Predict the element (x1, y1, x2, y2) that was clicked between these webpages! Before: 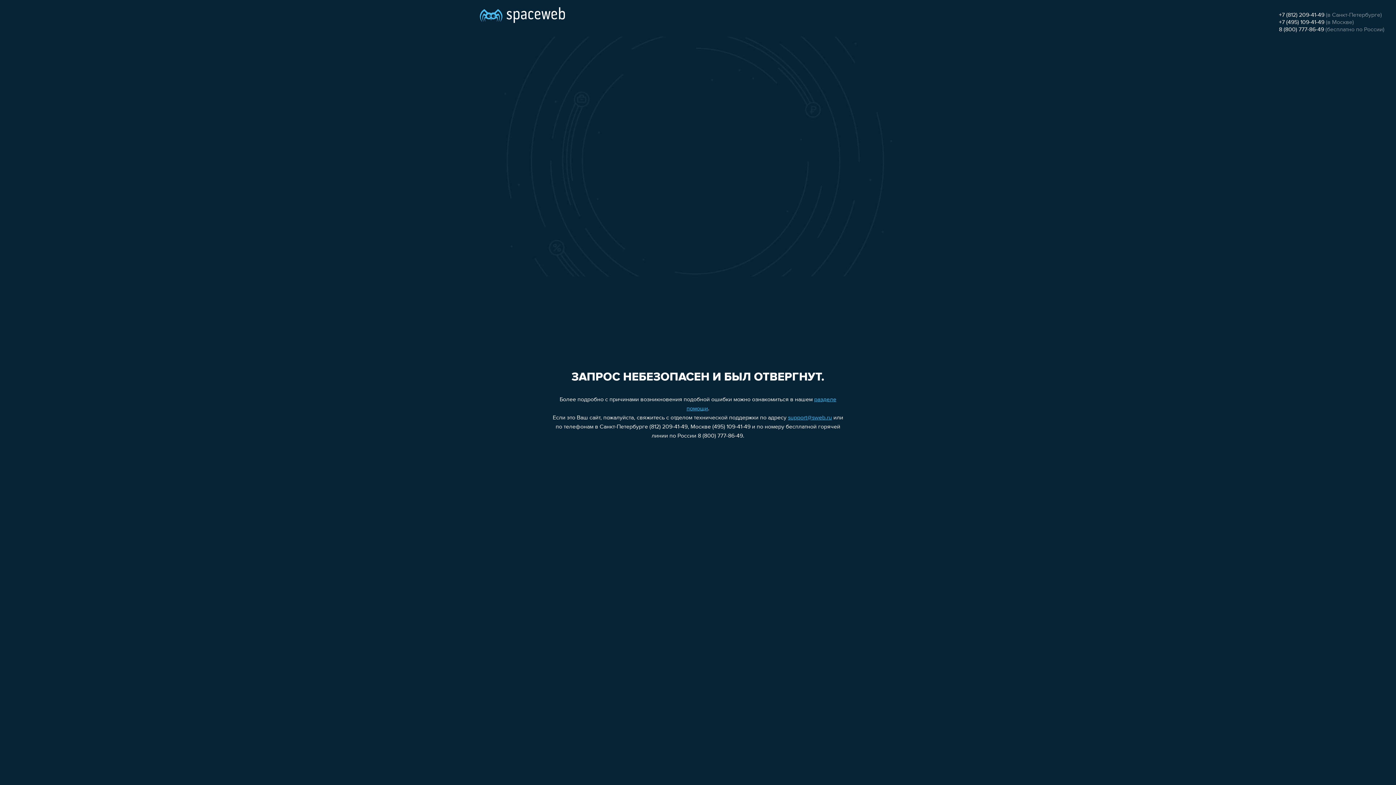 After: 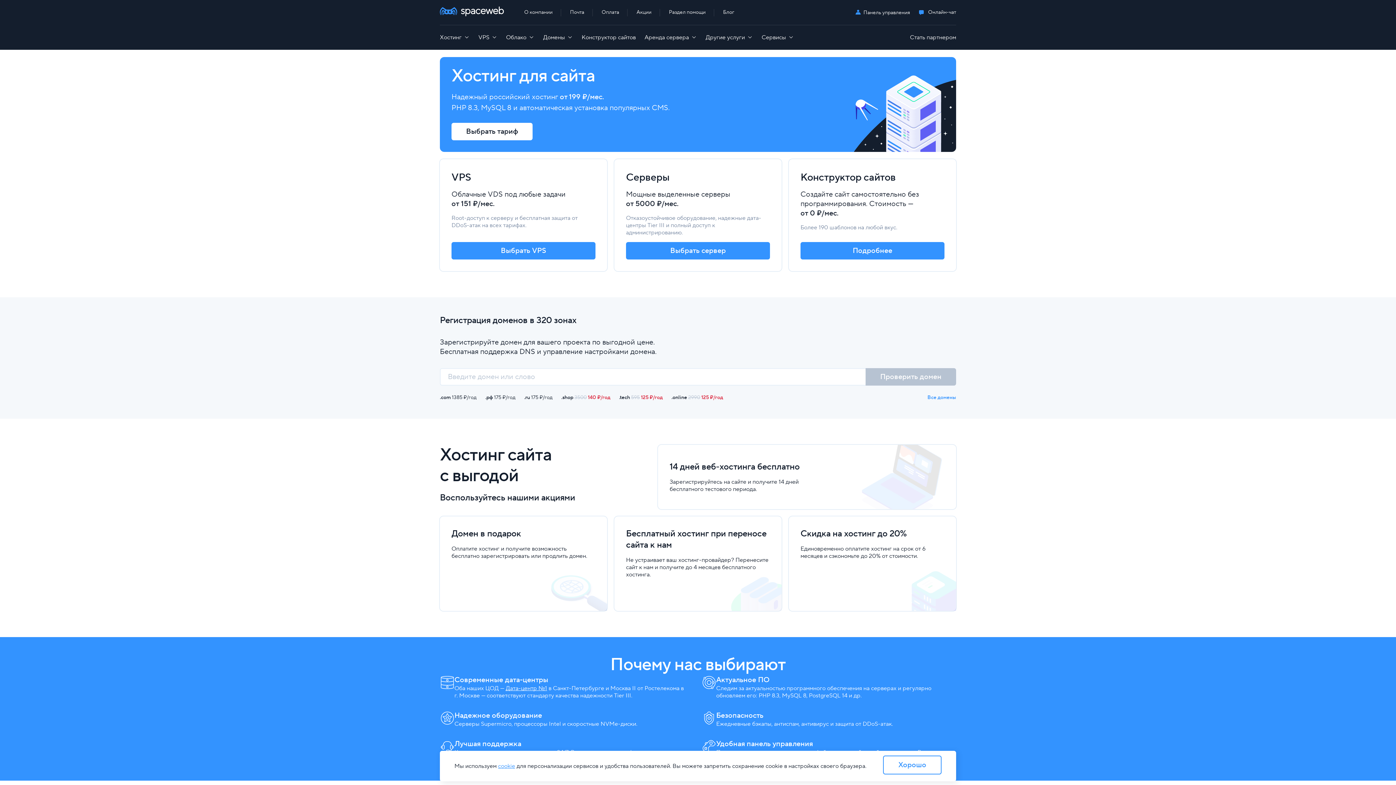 Action: bbox: (480, 0, 565, 25)